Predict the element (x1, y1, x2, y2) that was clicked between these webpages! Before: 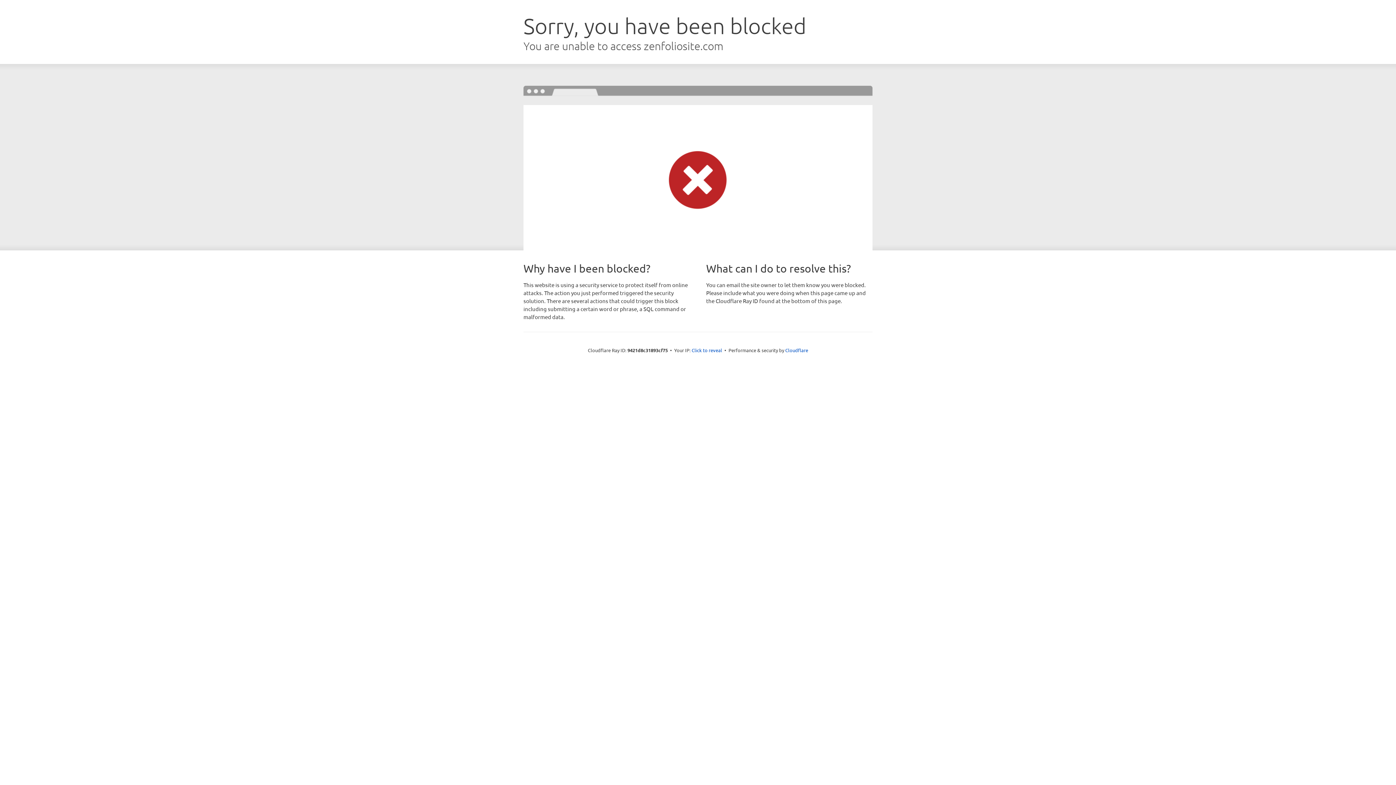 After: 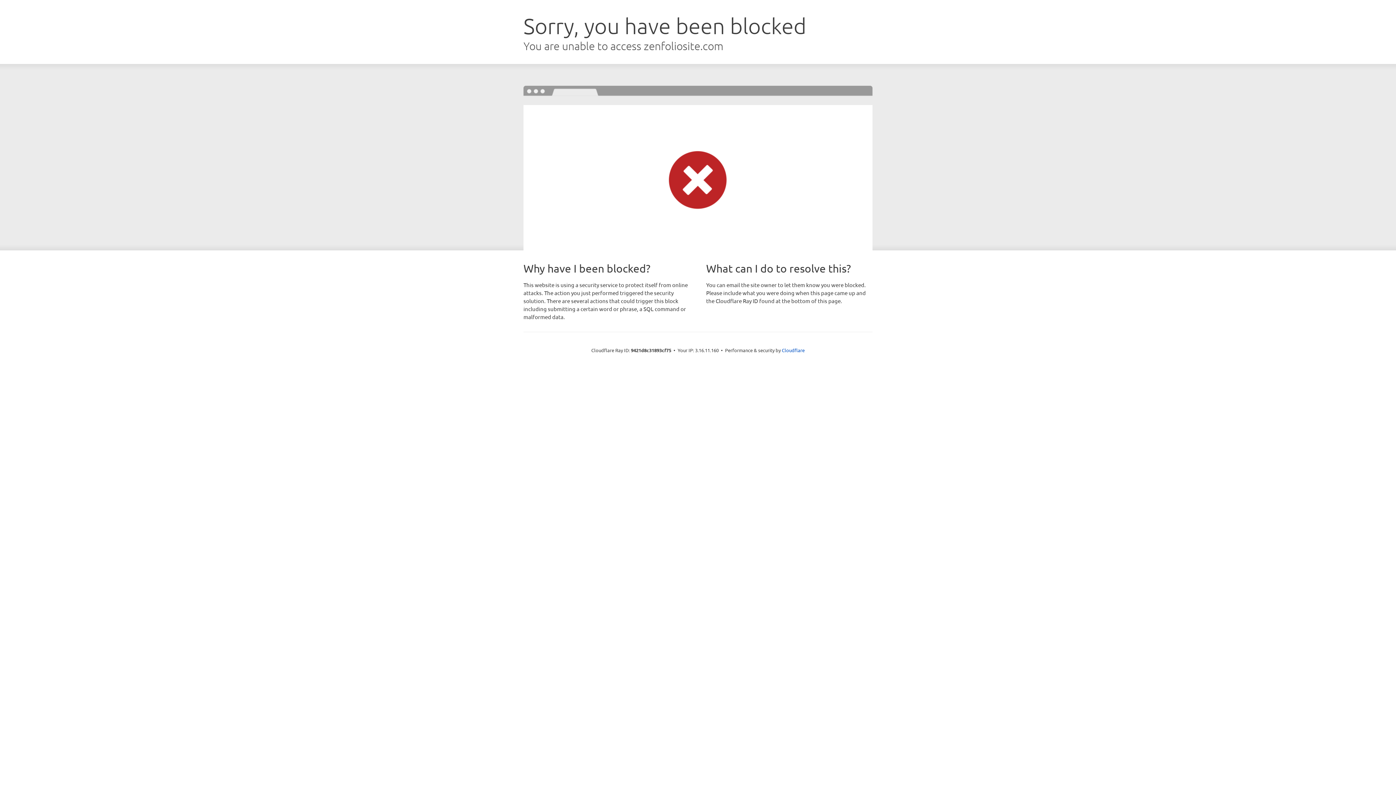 Action: label: Click to reveal bbox: (691, 346, 722, 353)